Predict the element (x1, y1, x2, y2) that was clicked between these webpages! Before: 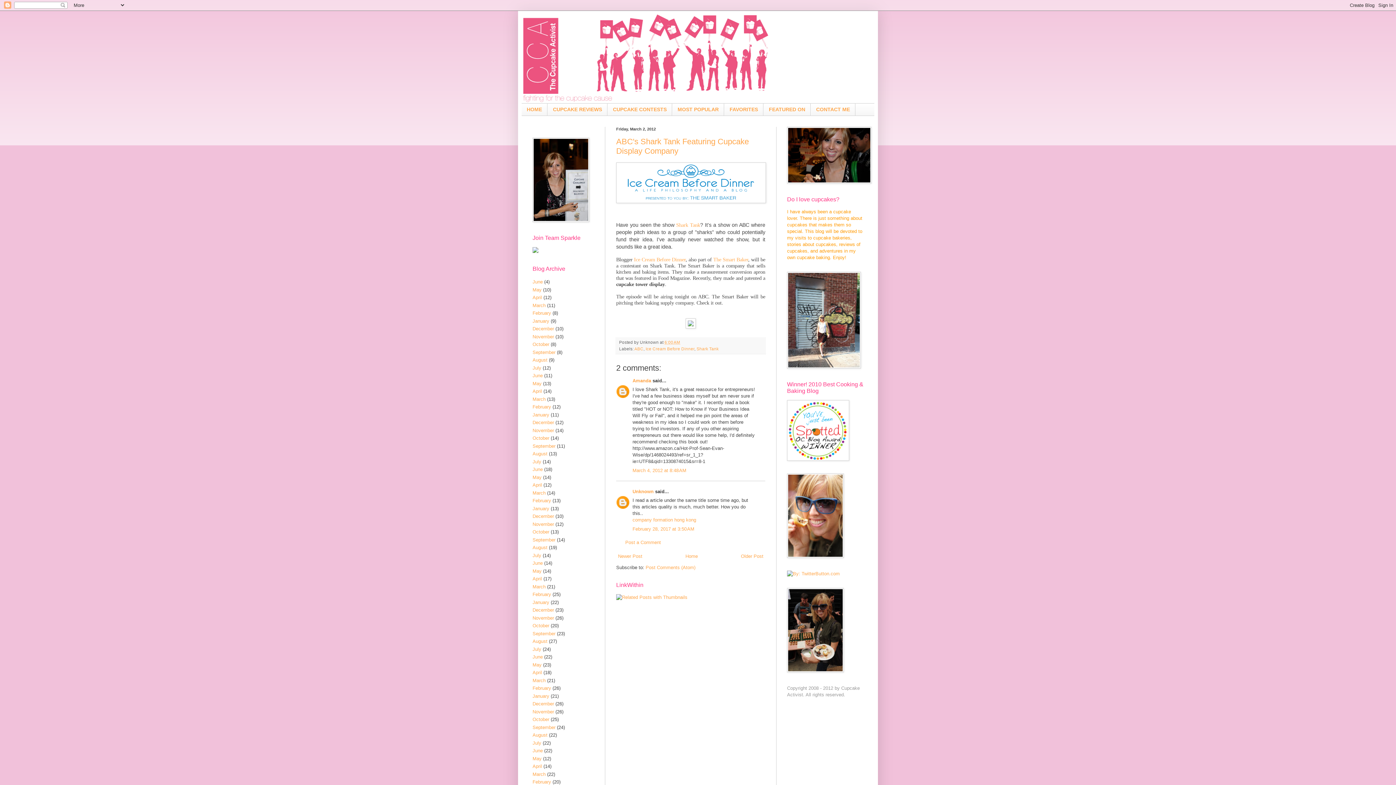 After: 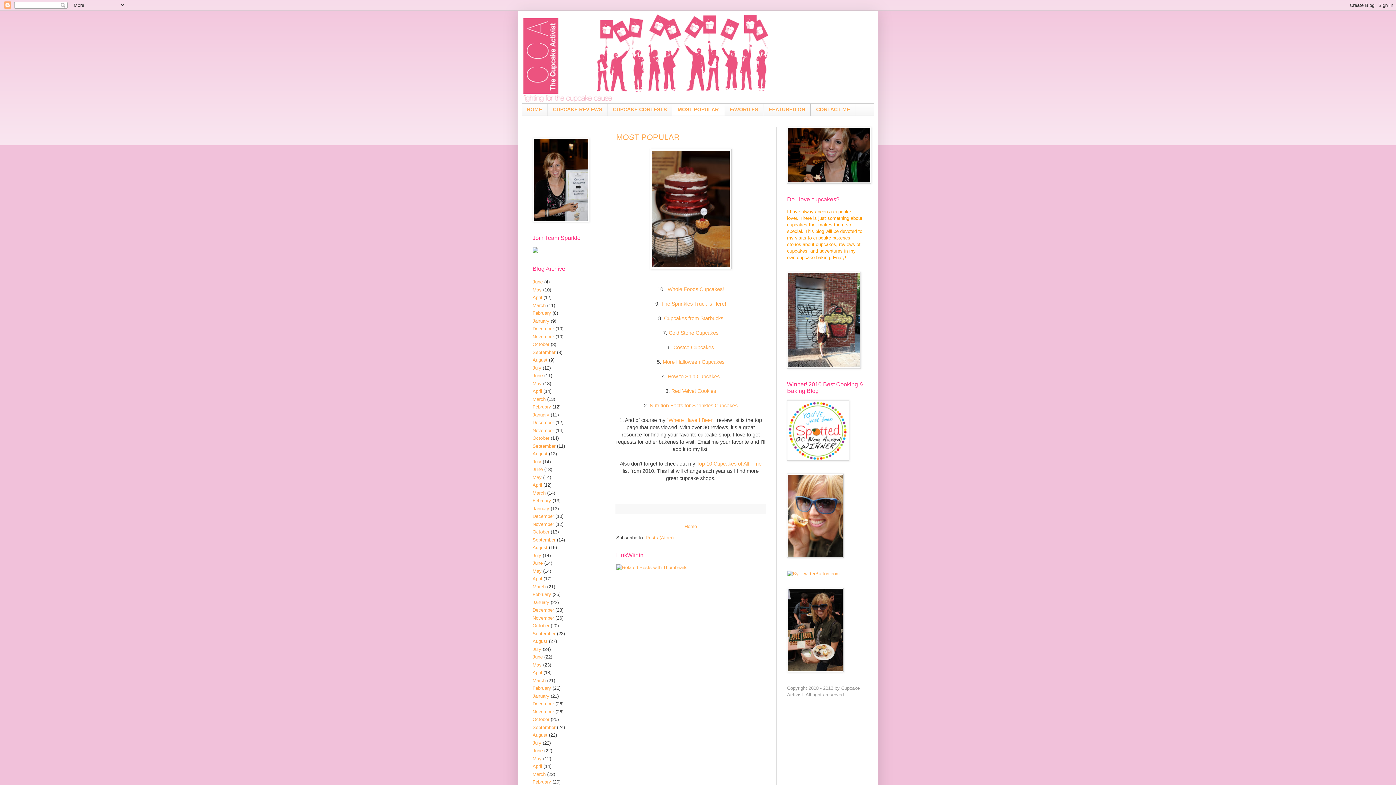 Action: label: MOST POPULAR bbox: (672, 103, 724, 115)